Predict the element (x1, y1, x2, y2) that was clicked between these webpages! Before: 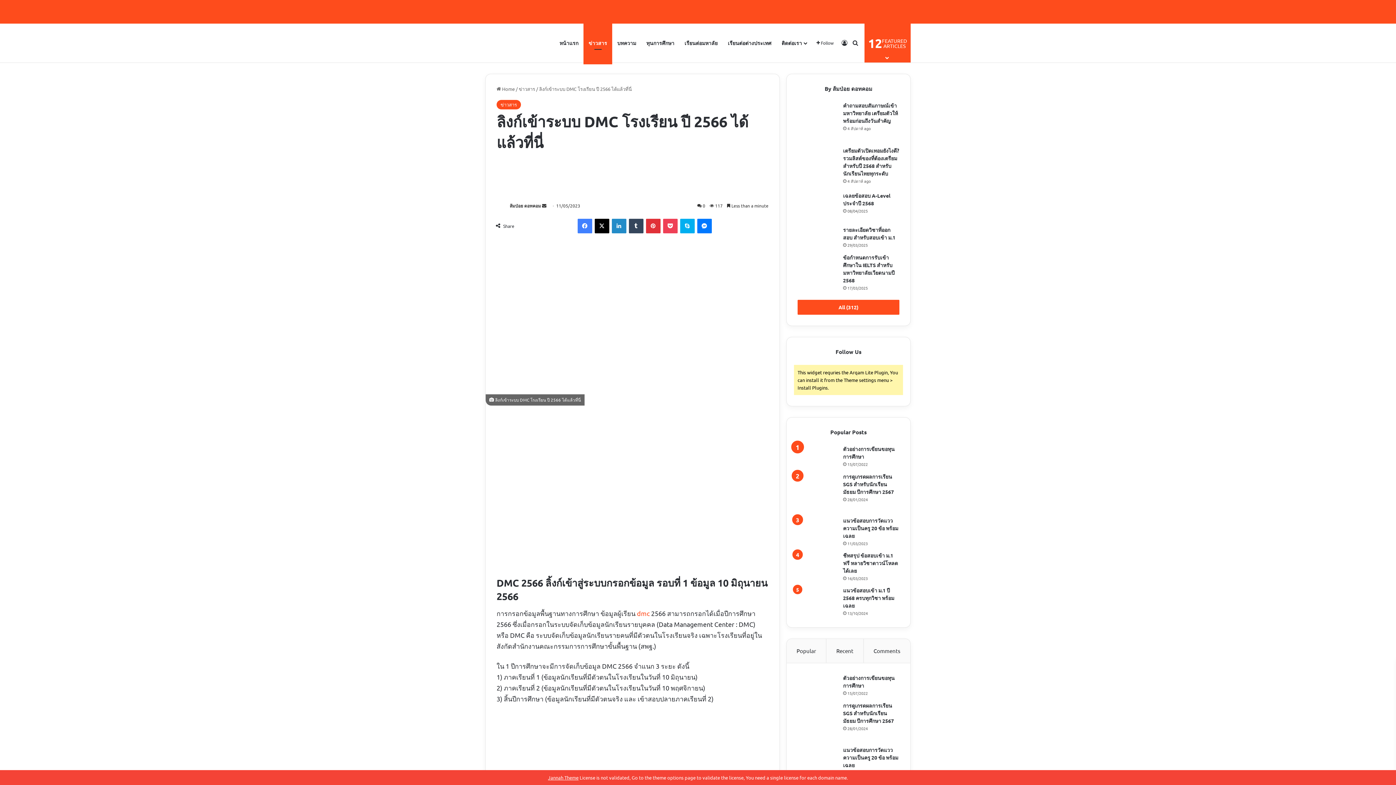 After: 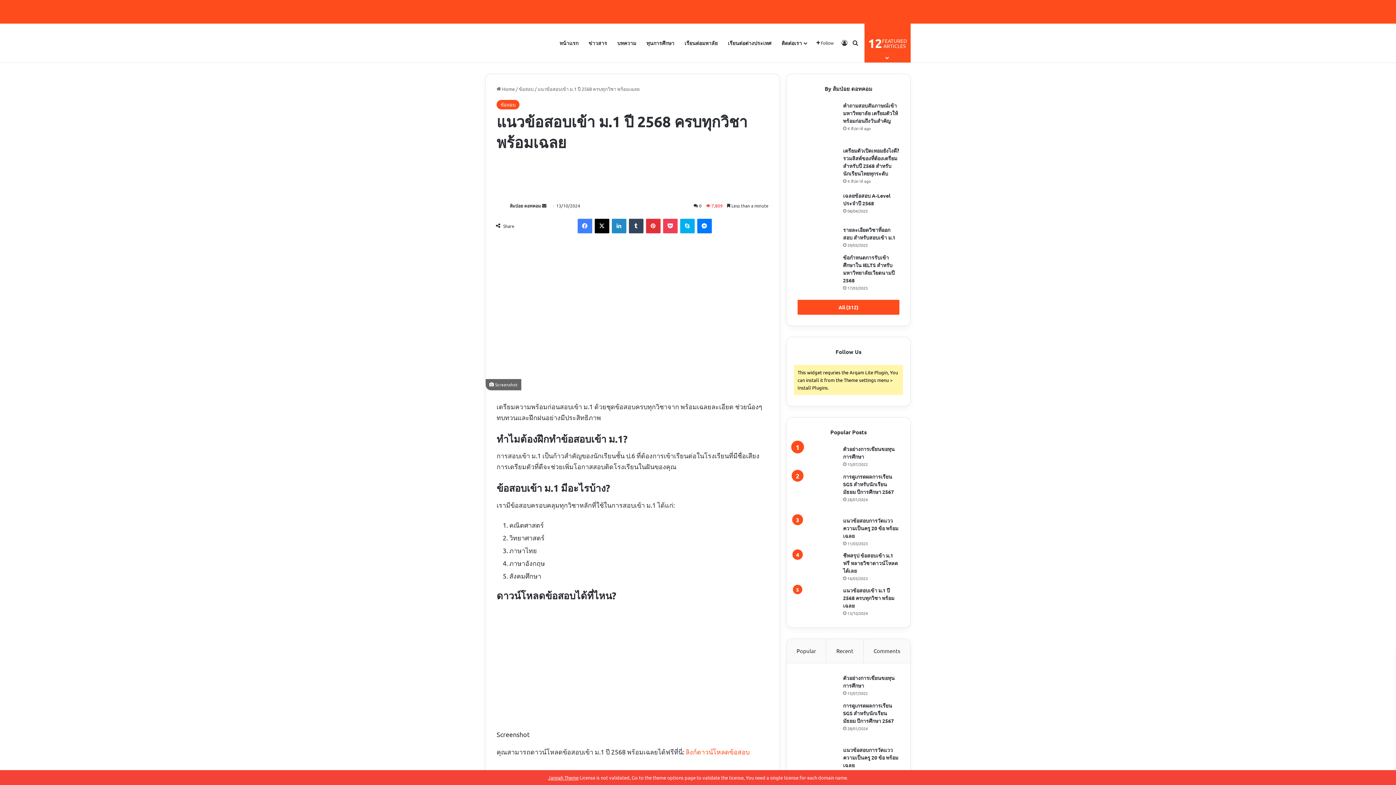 Action: label: แนวข้อสอบเข้า ม.1 ปี 2568 ครบทุกวิชา พร้อมเฉลย bbox: (797, 587, 837, 607)